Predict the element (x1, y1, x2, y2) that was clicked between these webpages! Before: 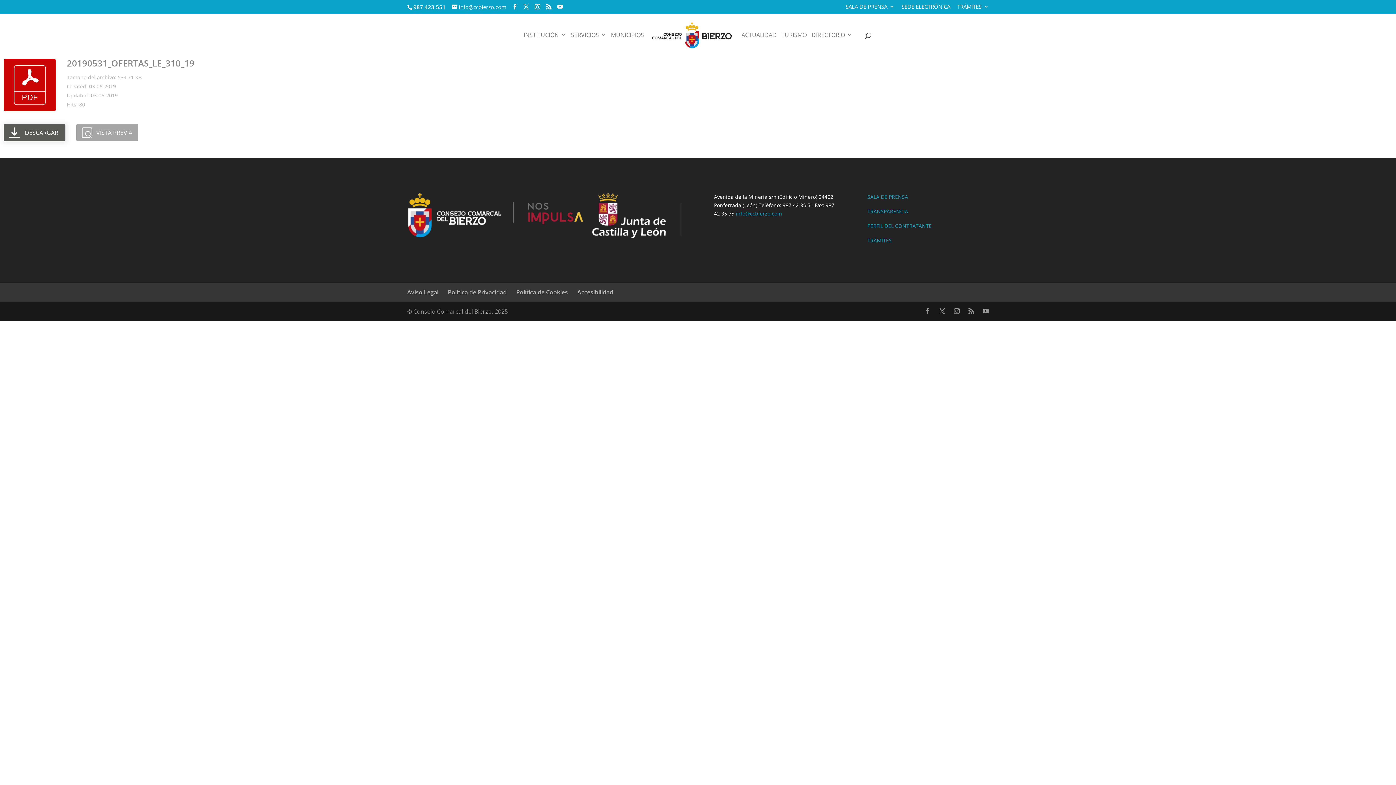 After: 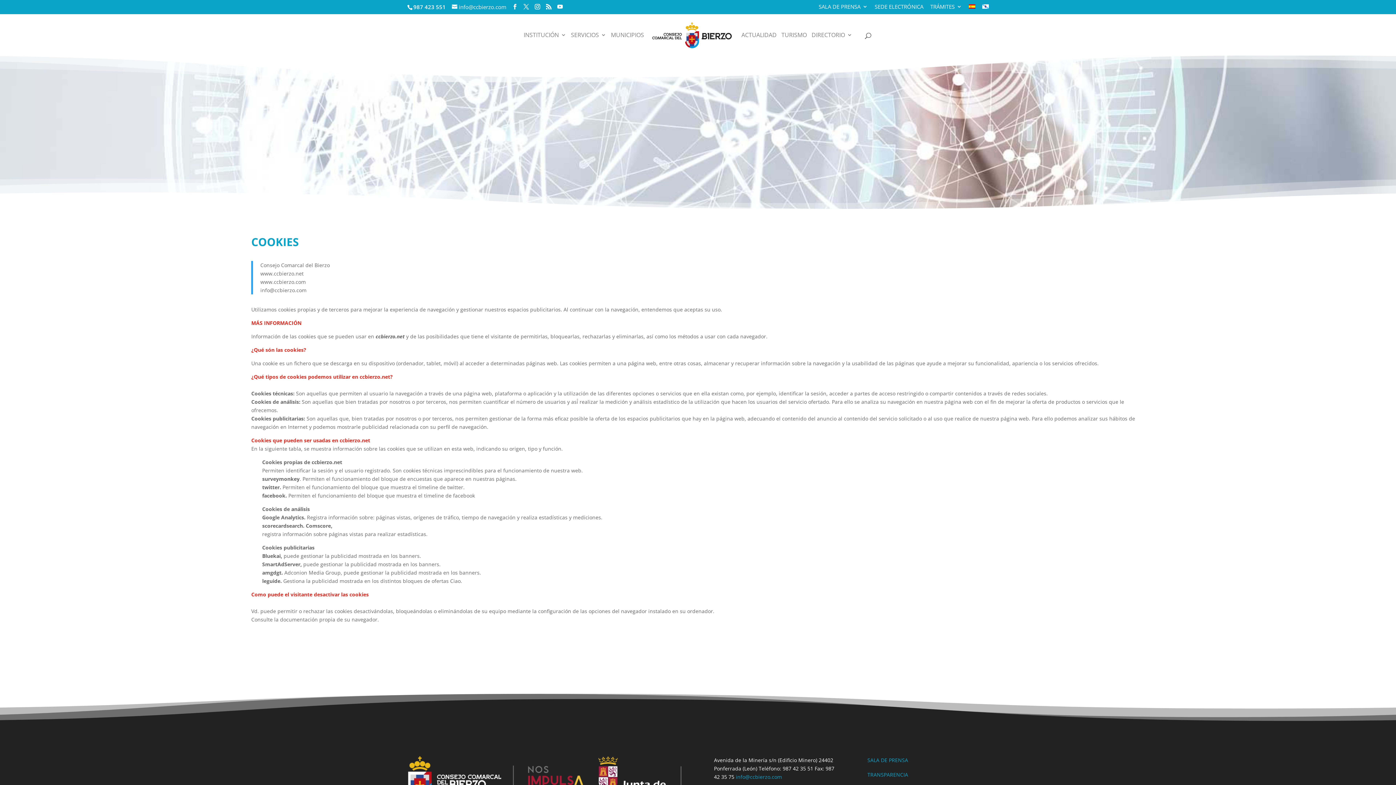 Action: bbox: (516, 288, 568, 296) label: Política de Cookies